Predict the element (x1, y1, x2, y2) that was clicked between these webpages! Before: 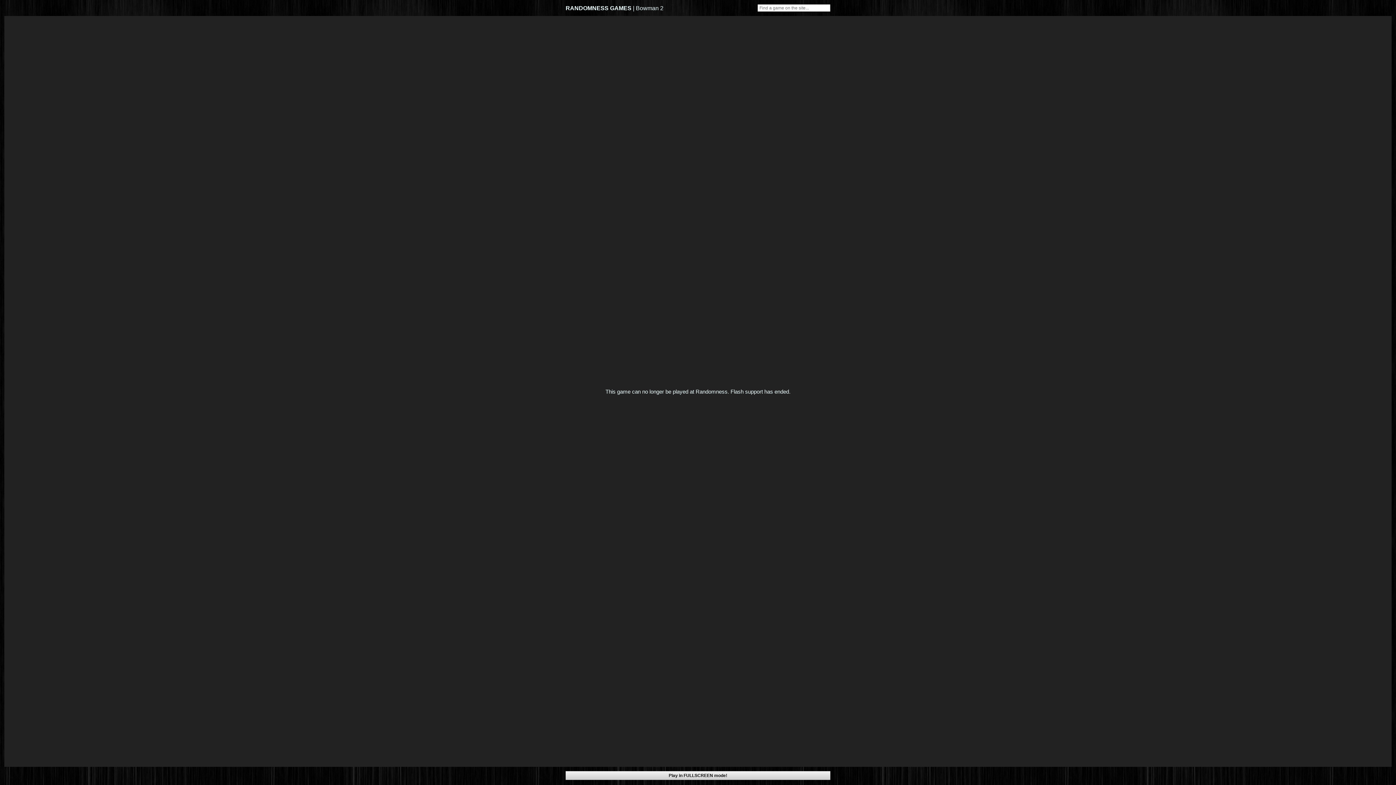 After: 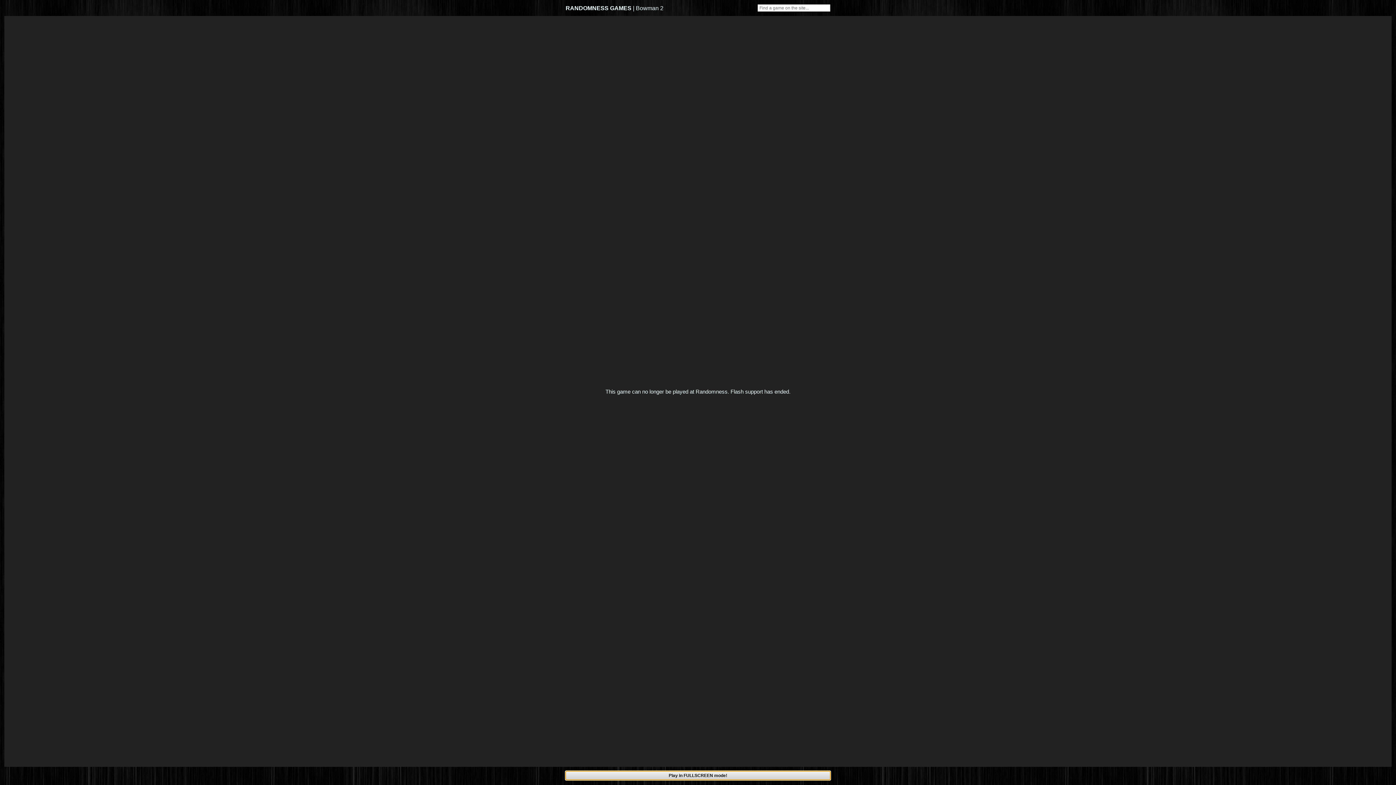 Action: label: Play in FULLSCREEN mode! bbox: (565, 771, 830, 780)